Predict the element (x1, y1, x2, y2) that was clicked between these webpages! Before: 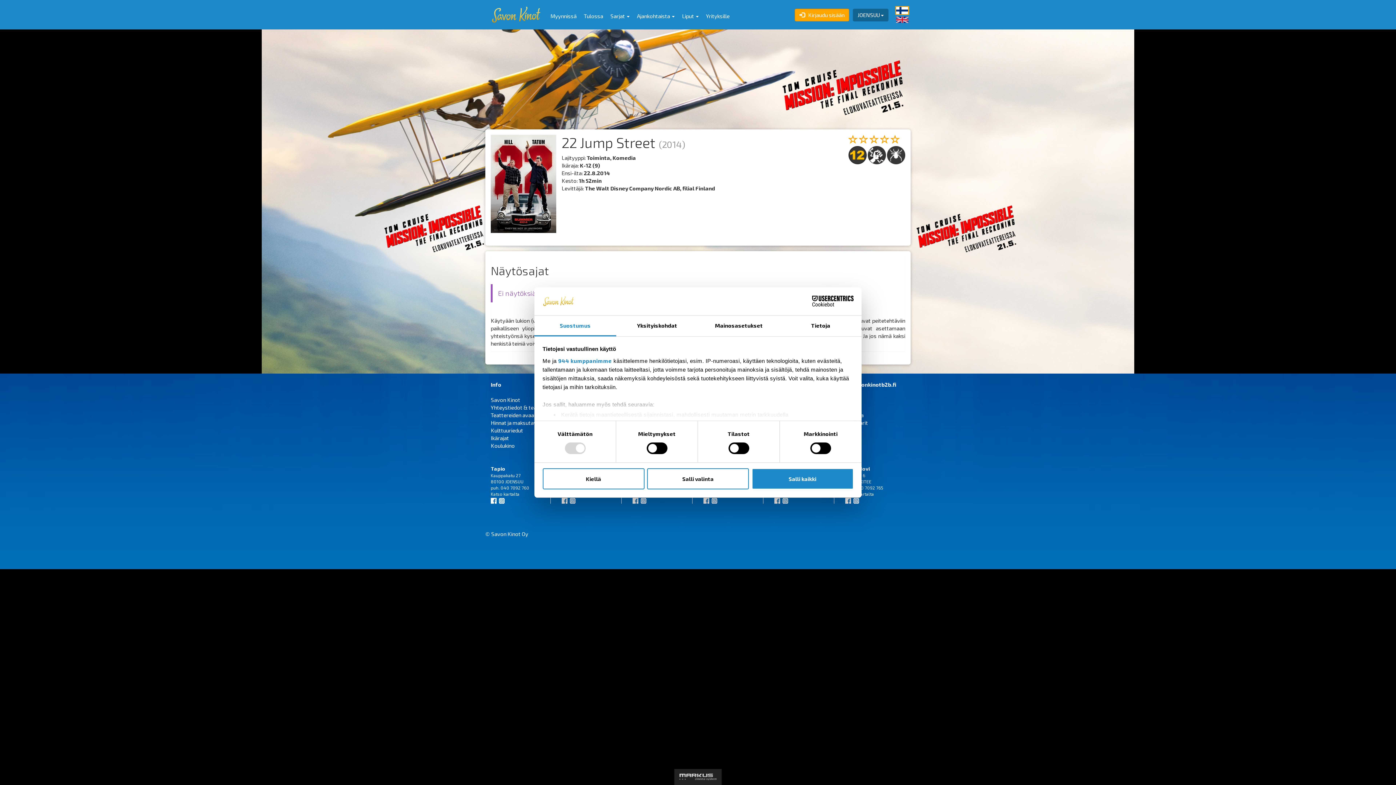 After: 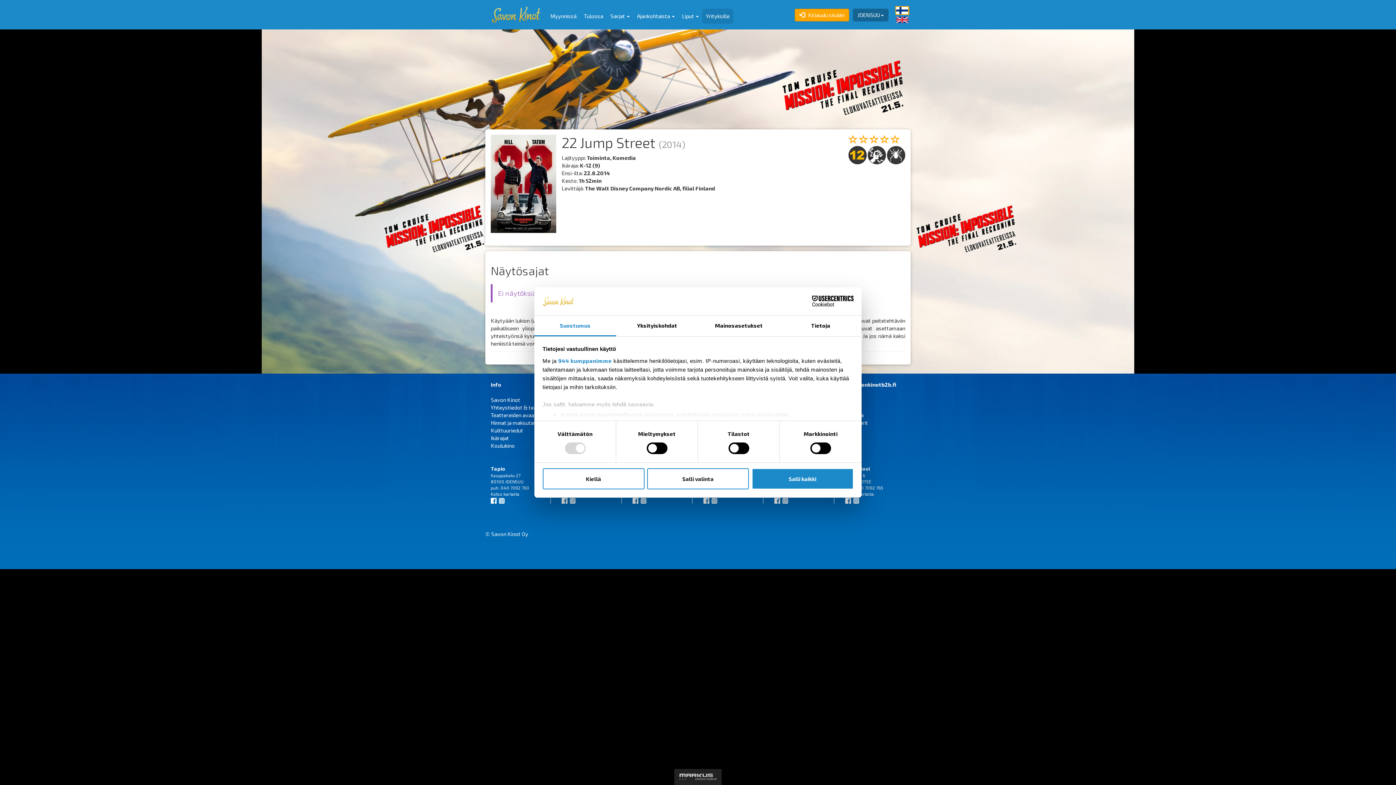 Action: bbox: (702, 8, 733, 23) label: Yrityksille